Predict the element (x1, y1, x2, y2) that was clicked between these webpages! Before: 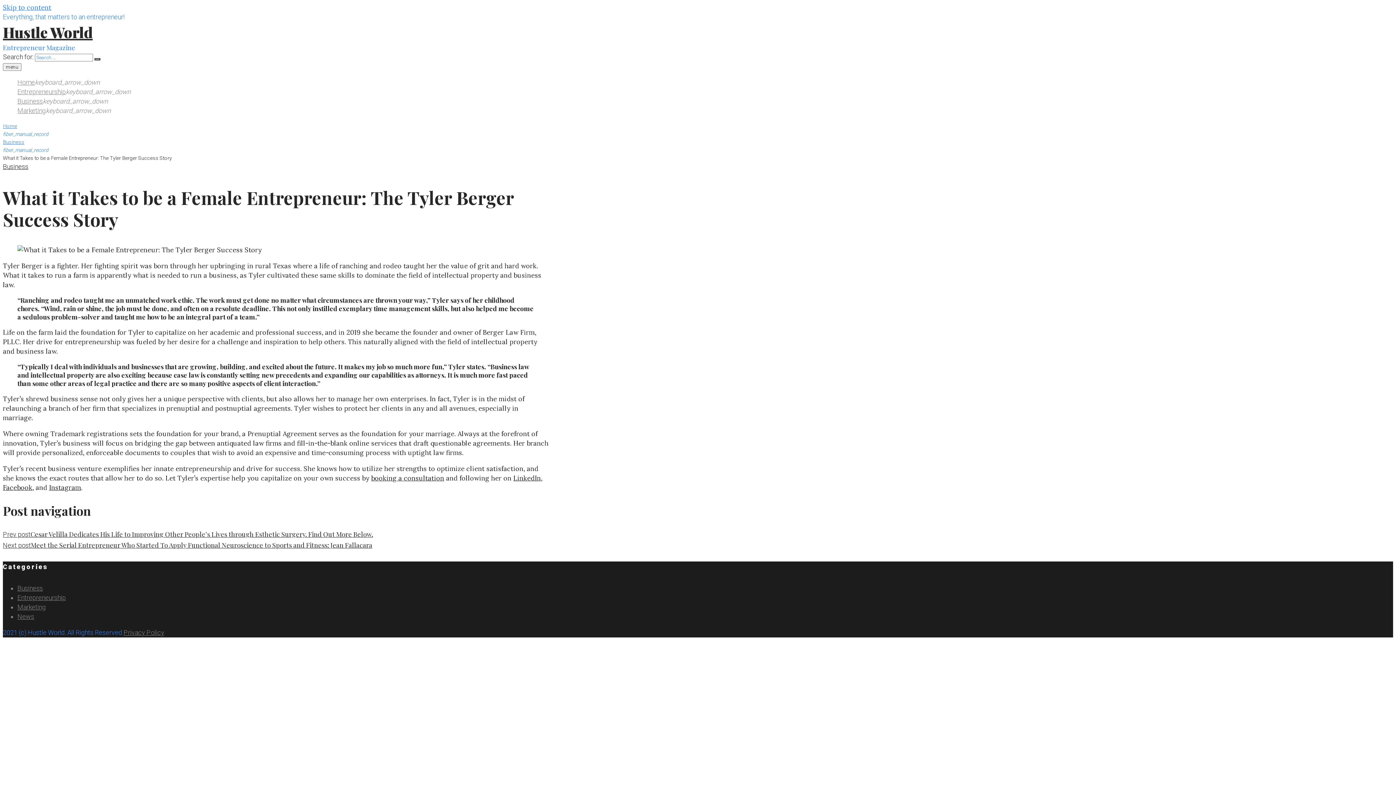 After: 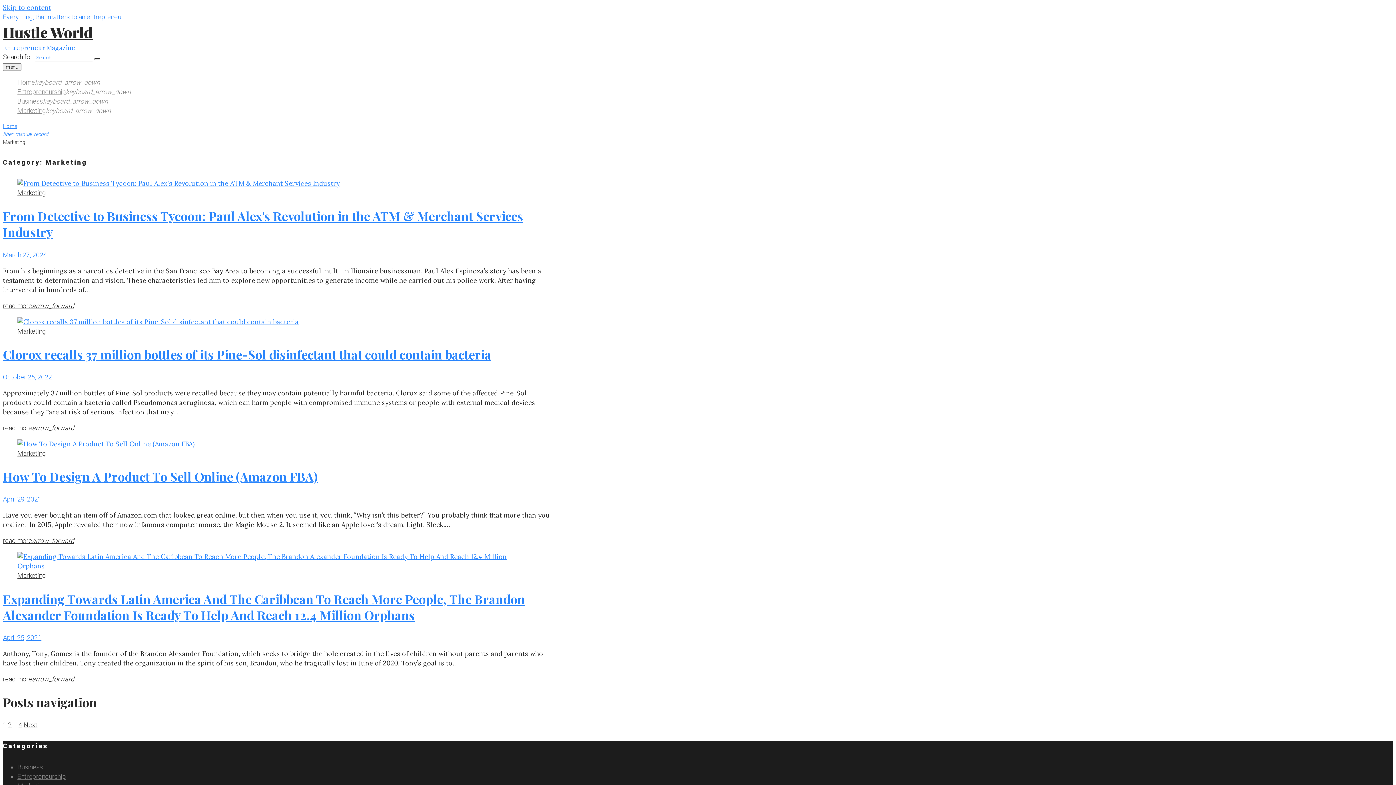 Action: bbox: (17, 106, 45, 114) label: Marketing